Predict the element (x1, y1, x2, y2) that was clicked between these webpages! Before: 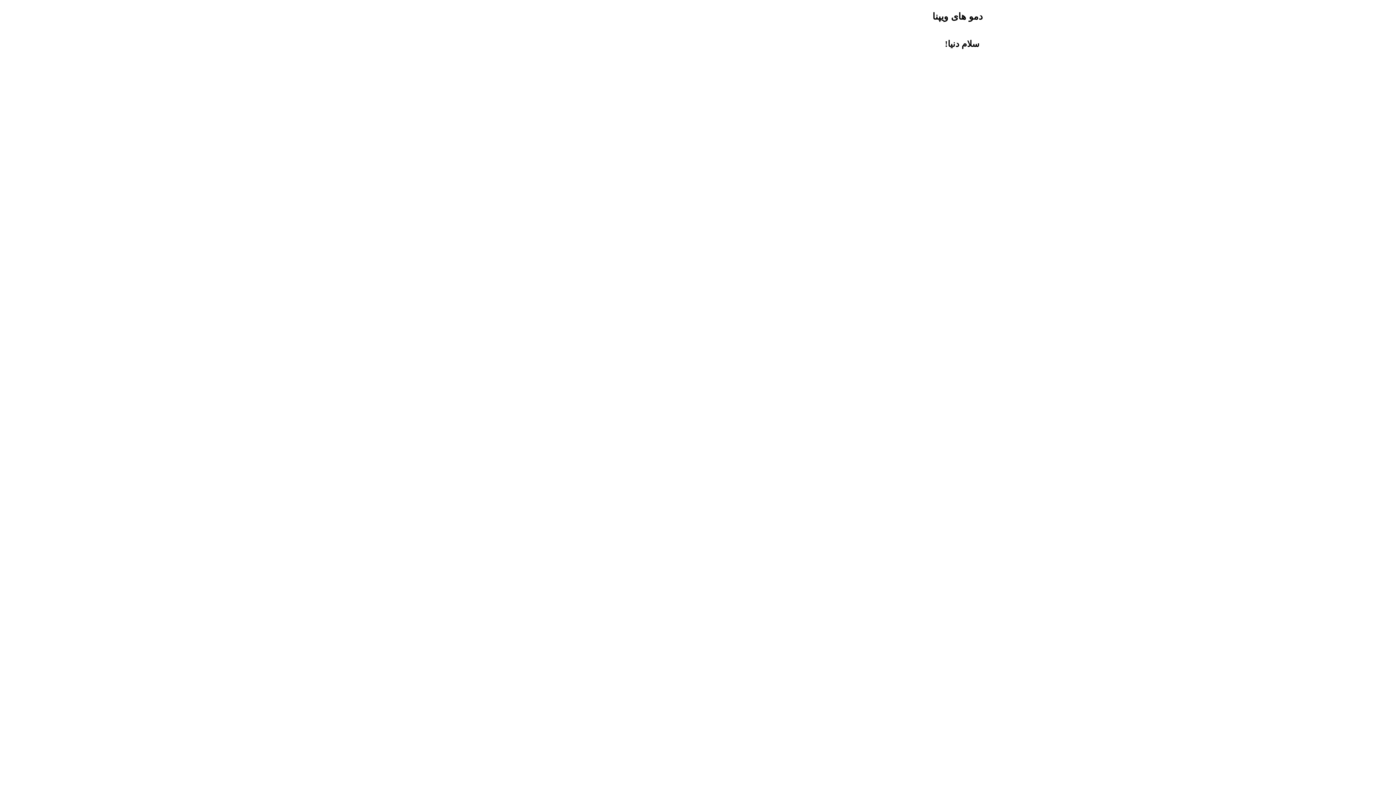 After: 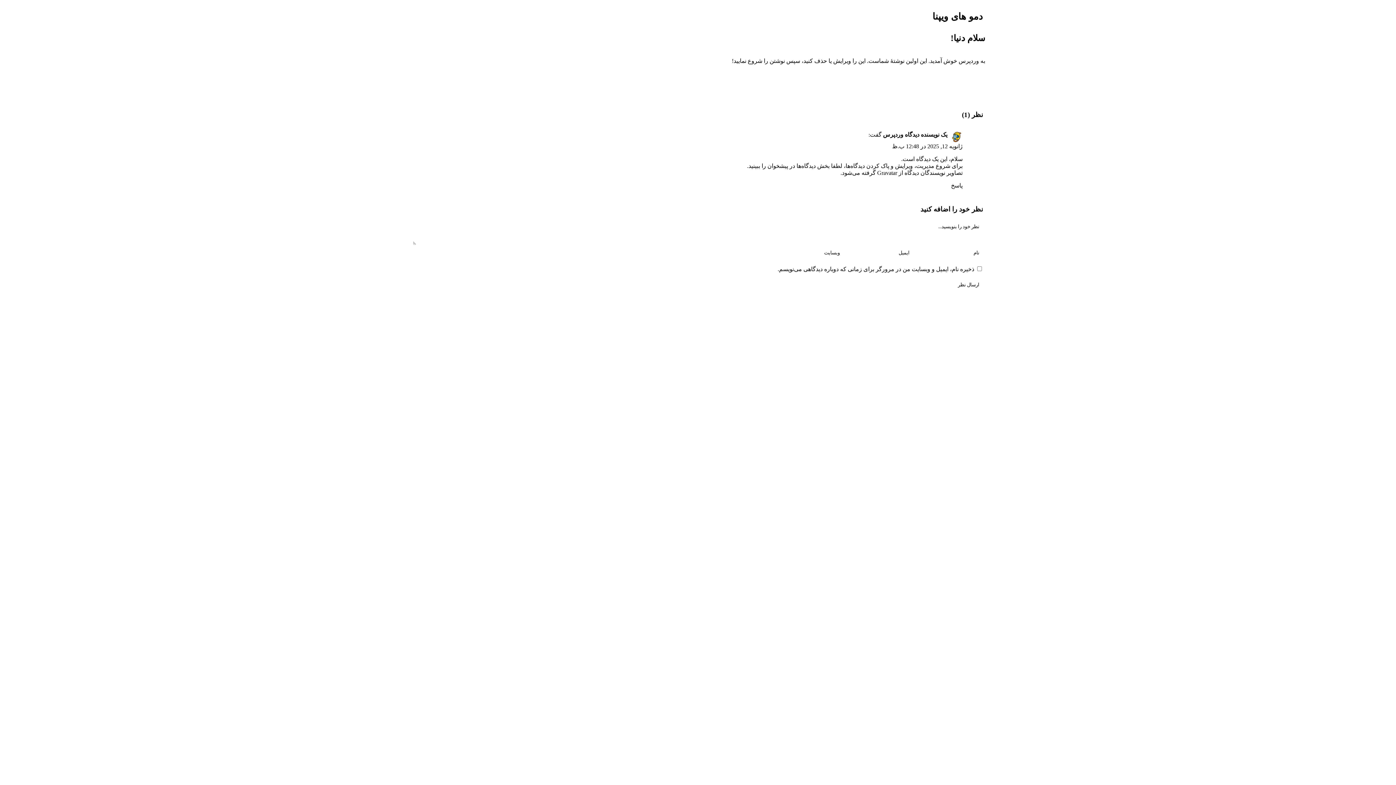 Action: label: سلام دنیا! bbox: (945, 39, 979, 48)